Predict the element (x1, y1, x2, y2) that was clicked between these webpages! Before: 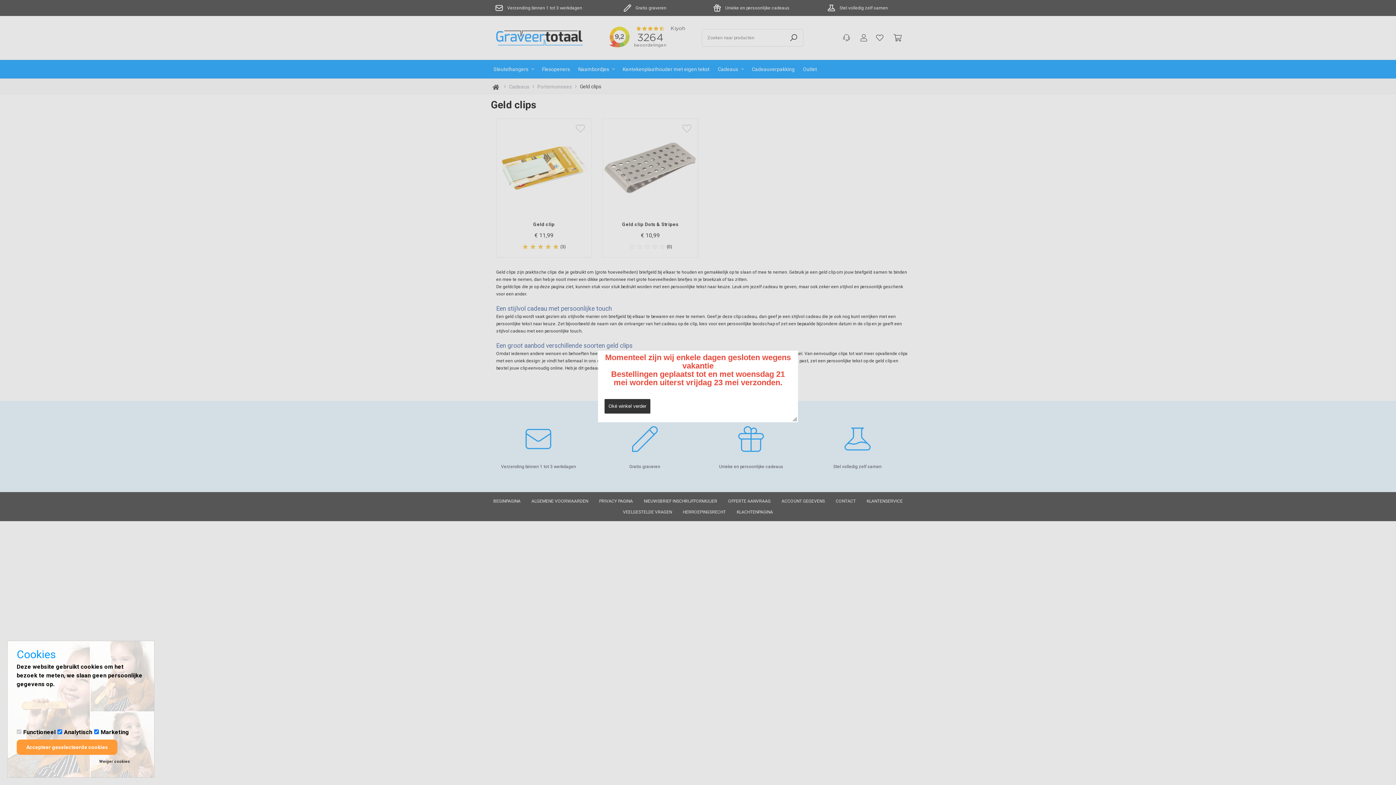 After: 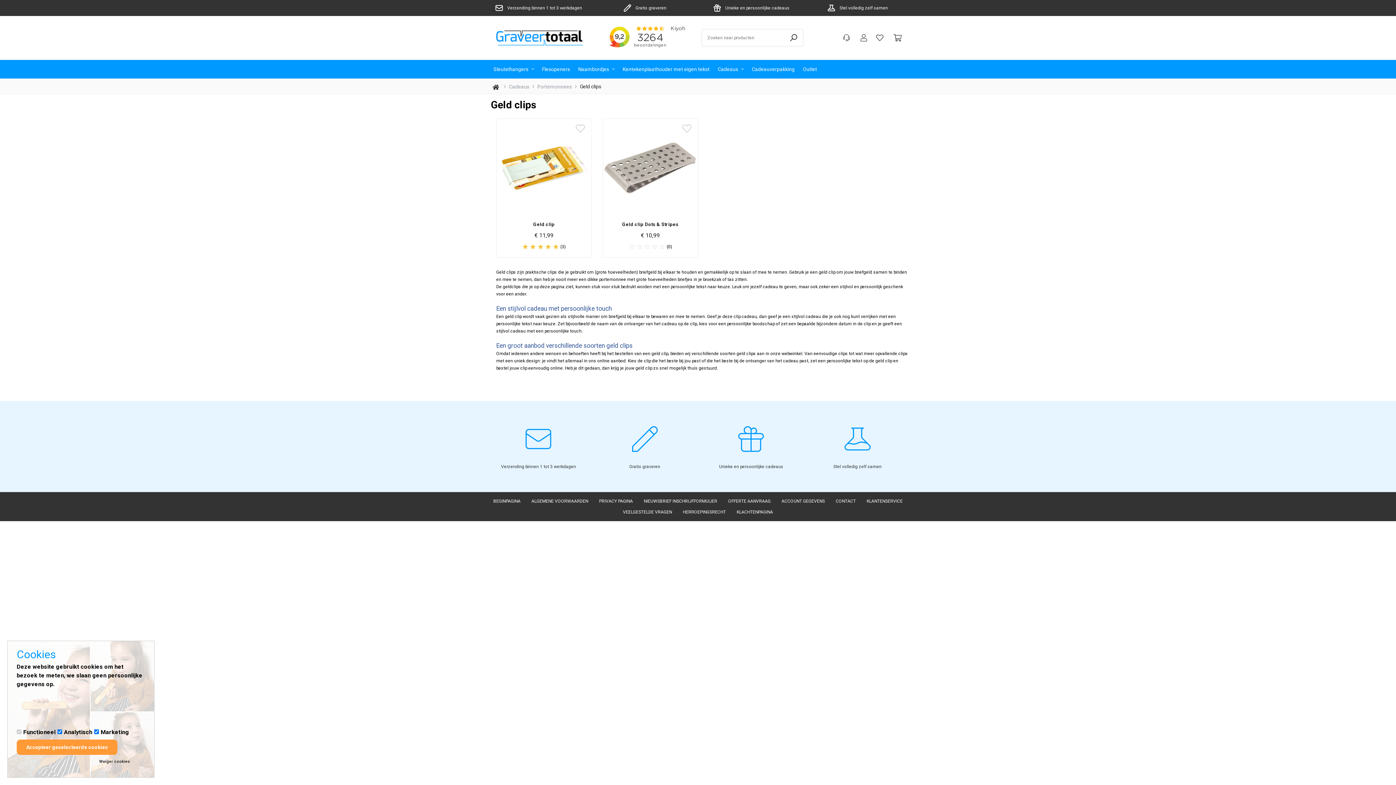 Action: label: Oké winkel verder bbox: (604, 399, 650, 413)